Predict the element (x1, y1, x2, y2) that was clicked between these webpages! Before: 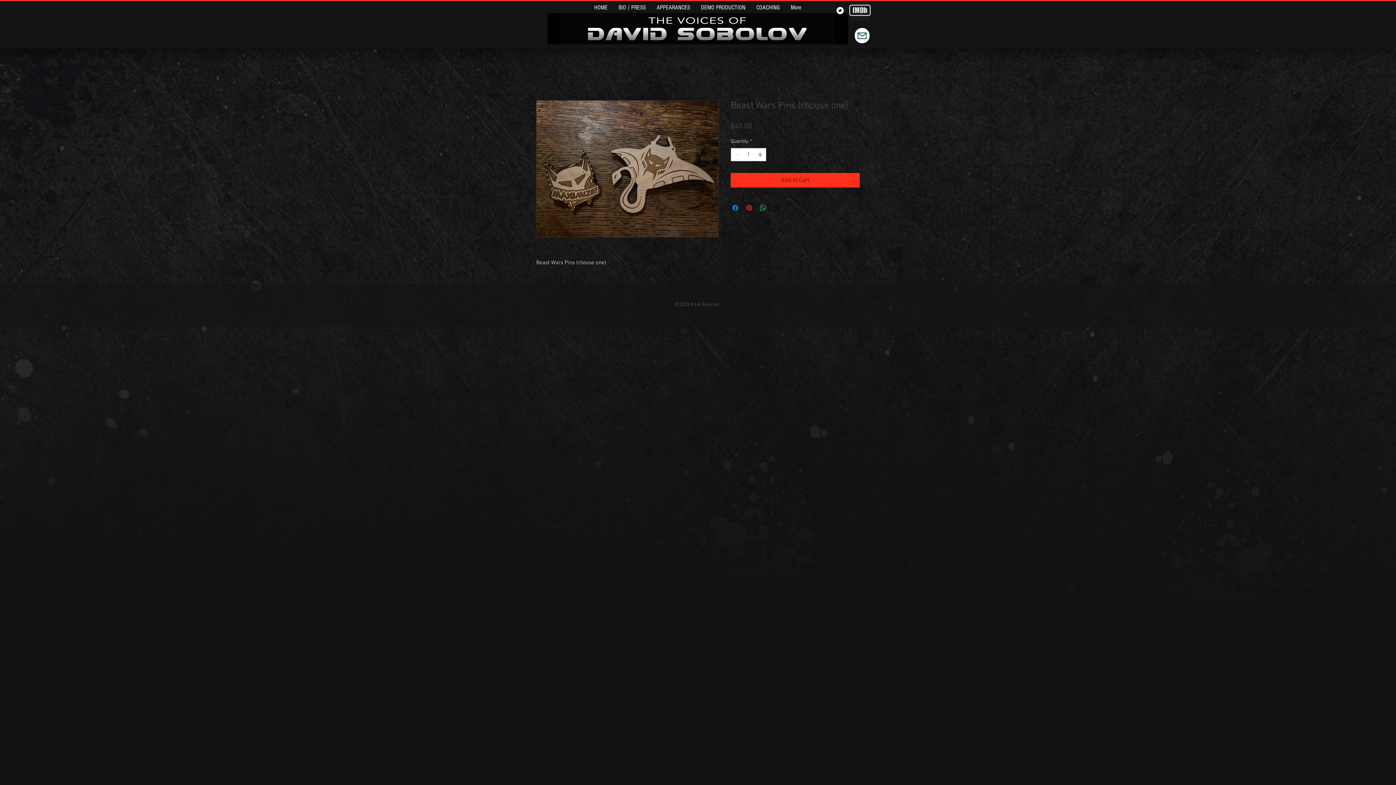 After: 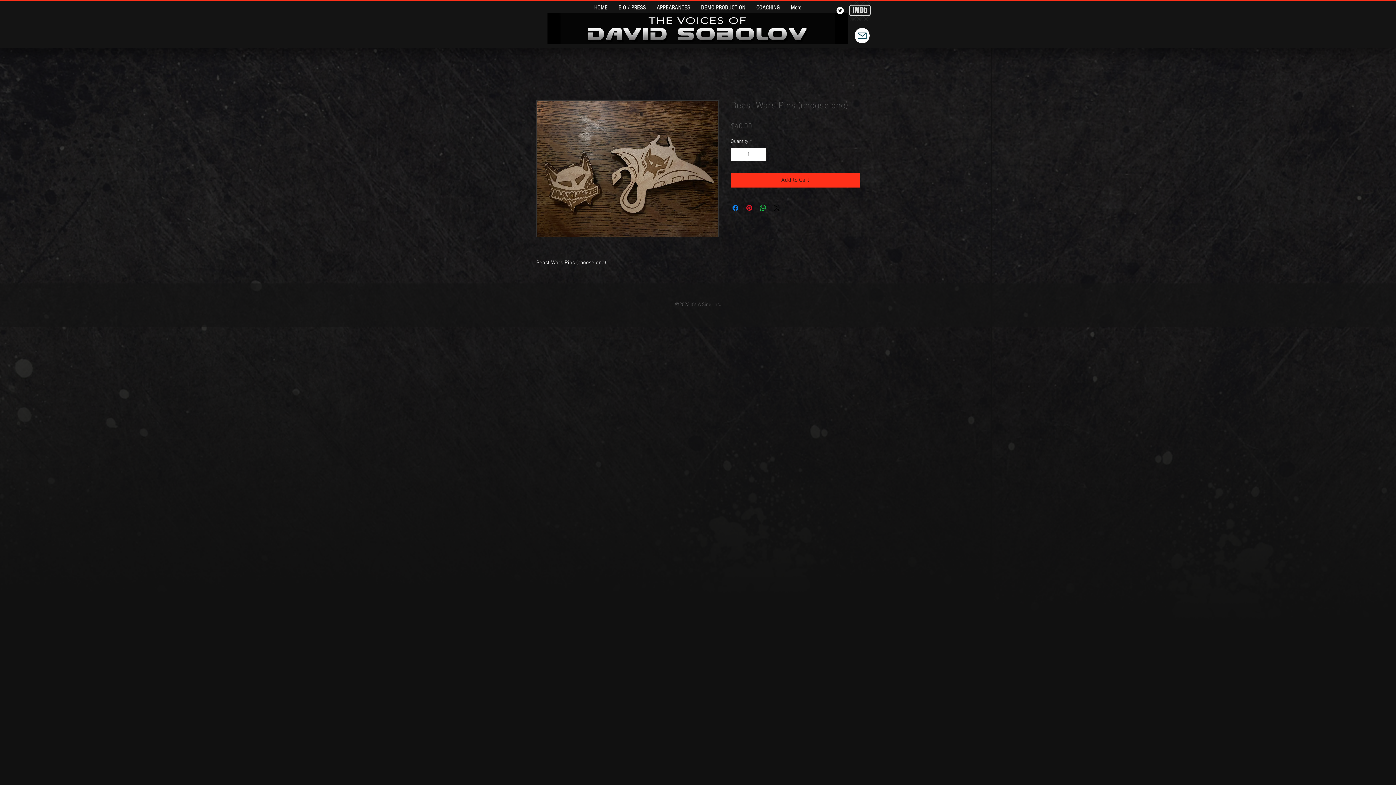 Action: label: Twitter - White Circle bbox: (836, 6, 844, 14)